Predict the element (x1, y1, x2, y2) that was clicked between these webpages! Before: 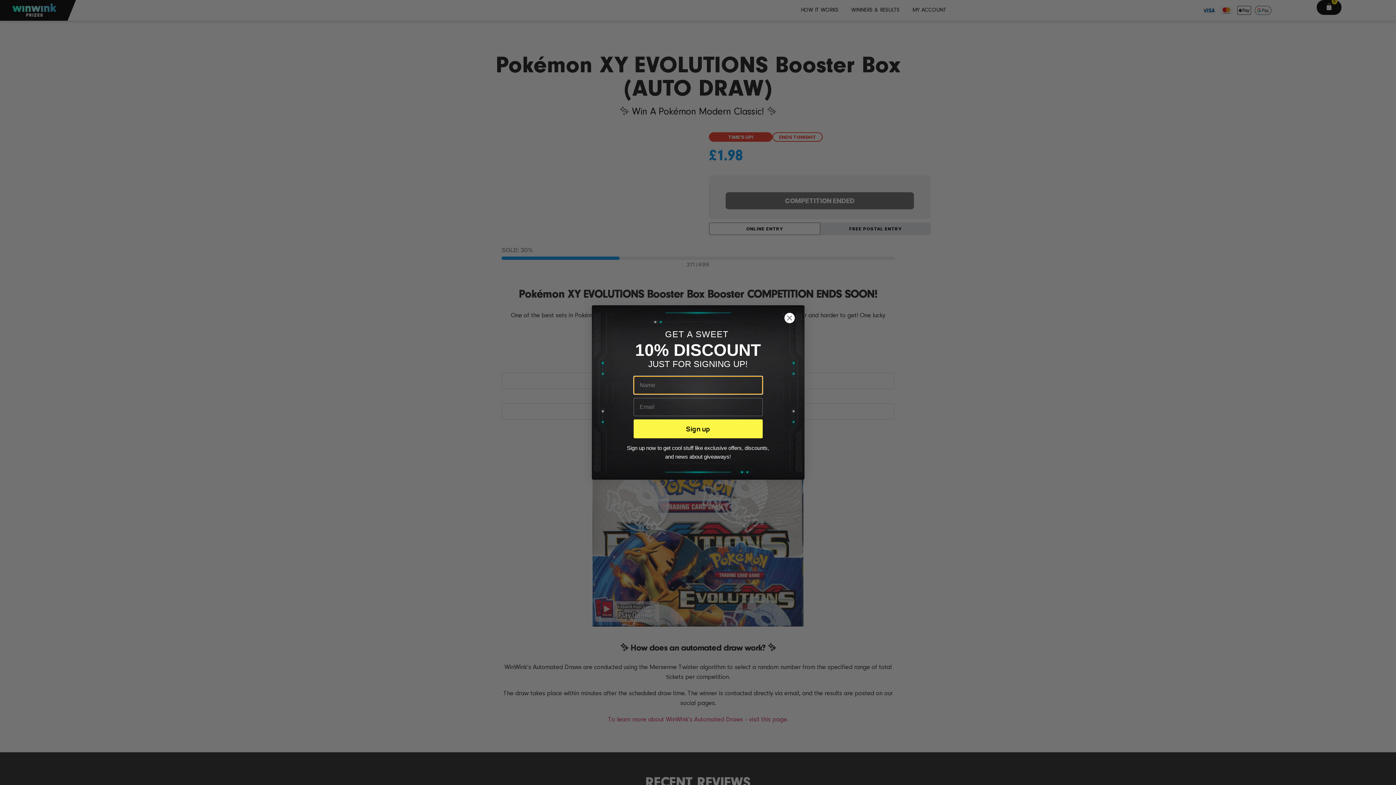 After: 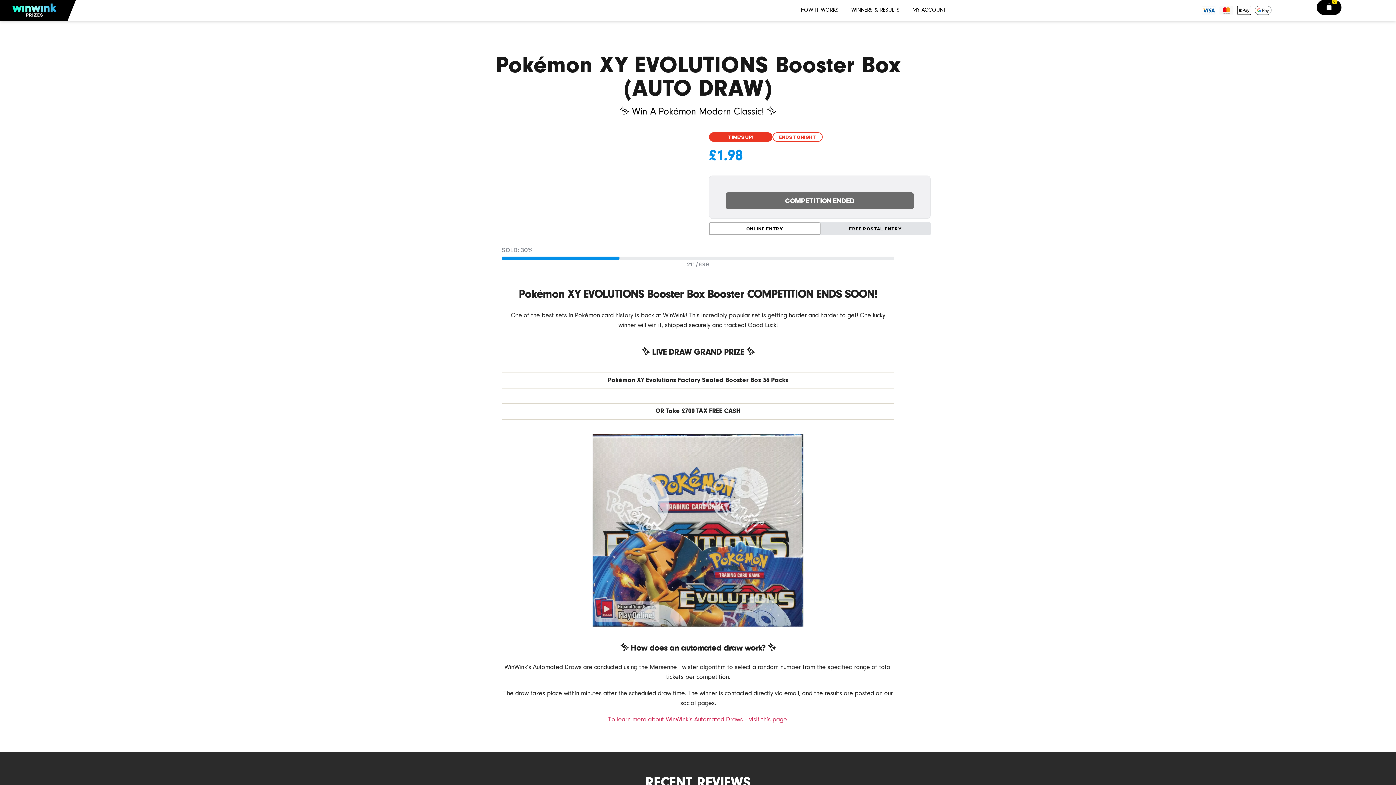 Action: label: Close dialog bbox: (784, 312, 795, 323)